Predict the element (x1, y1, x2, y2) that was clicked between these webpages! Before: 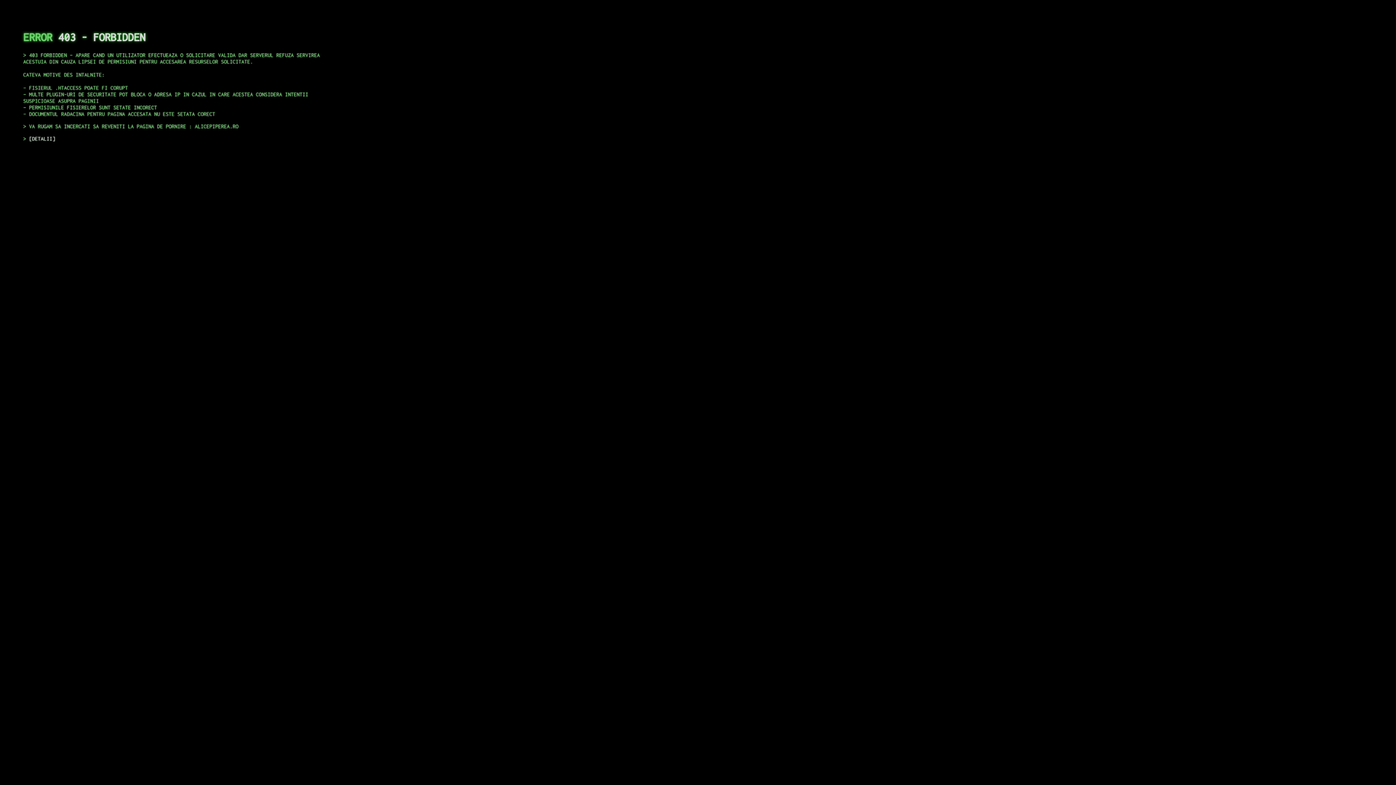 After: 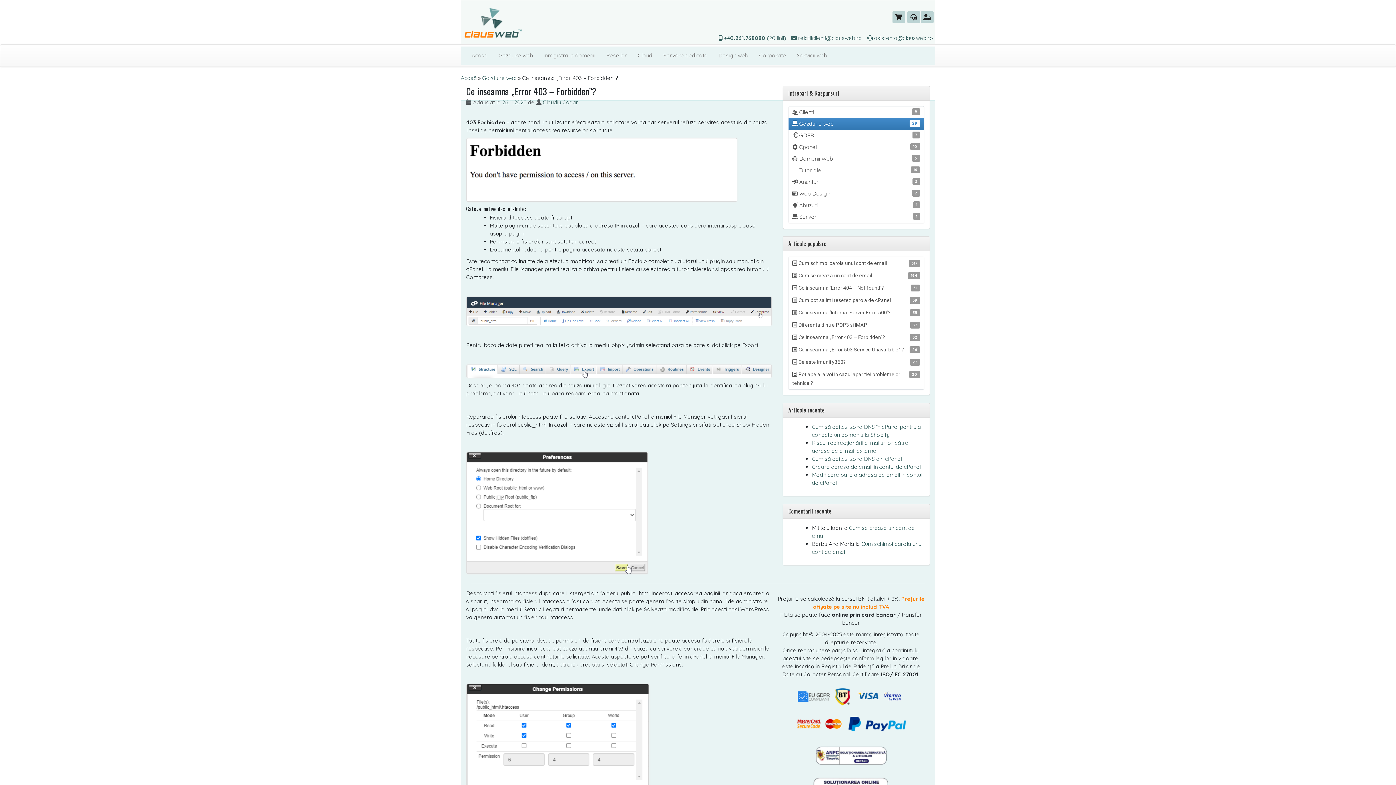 Action: bbox: (29, 135, 55, 141) label: DETALII